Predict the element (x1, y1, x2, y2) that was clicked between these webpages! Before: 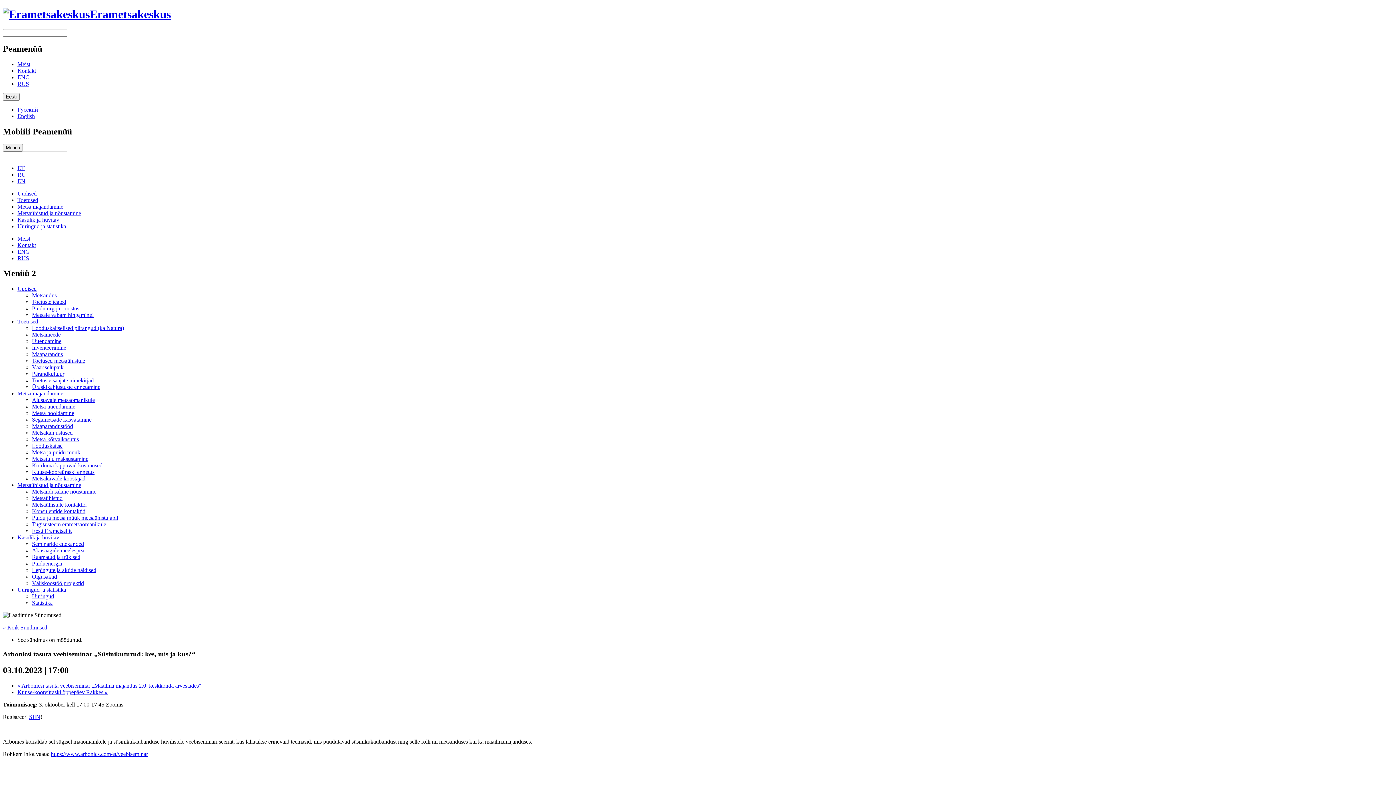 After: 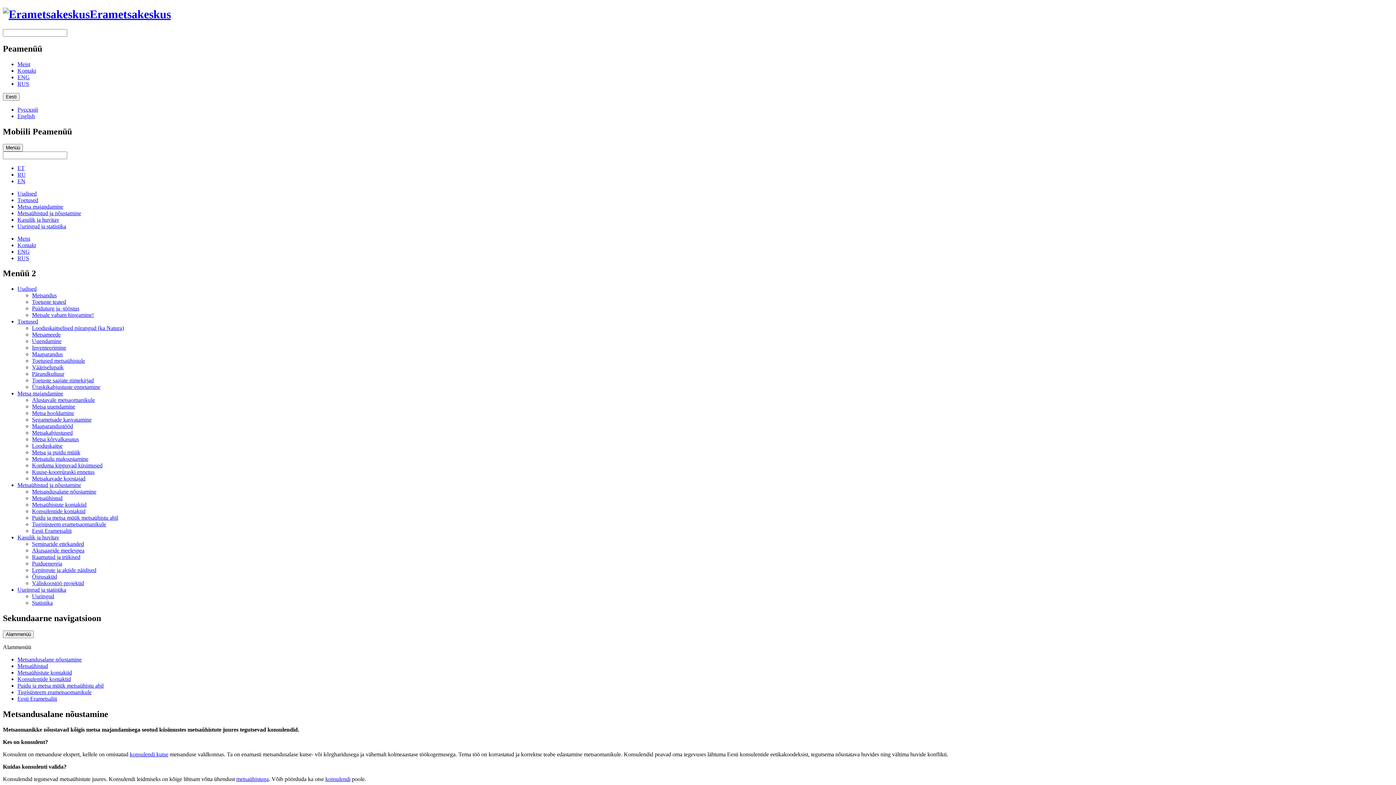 Action: label: Metsandusalane nõustamine bbox: (32, 488, 96, 495)